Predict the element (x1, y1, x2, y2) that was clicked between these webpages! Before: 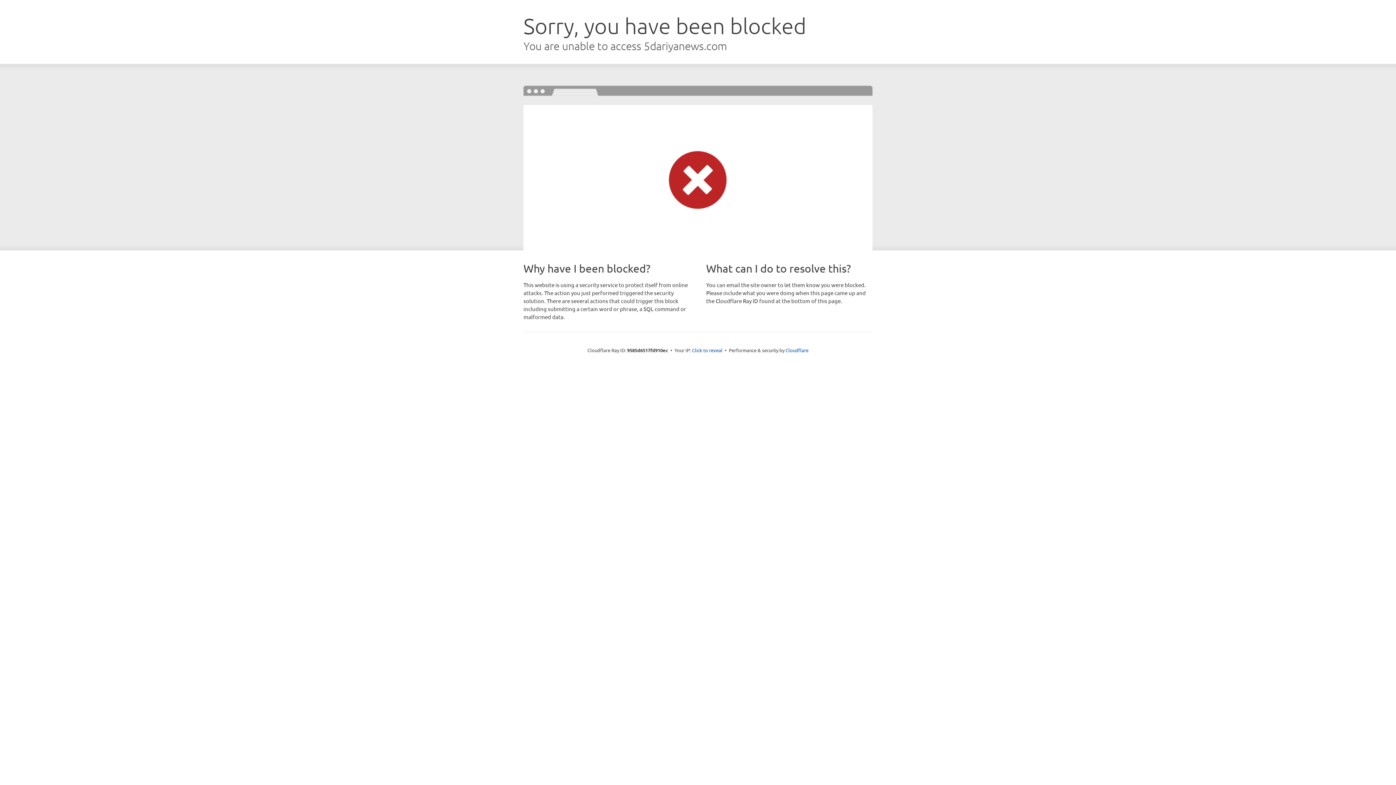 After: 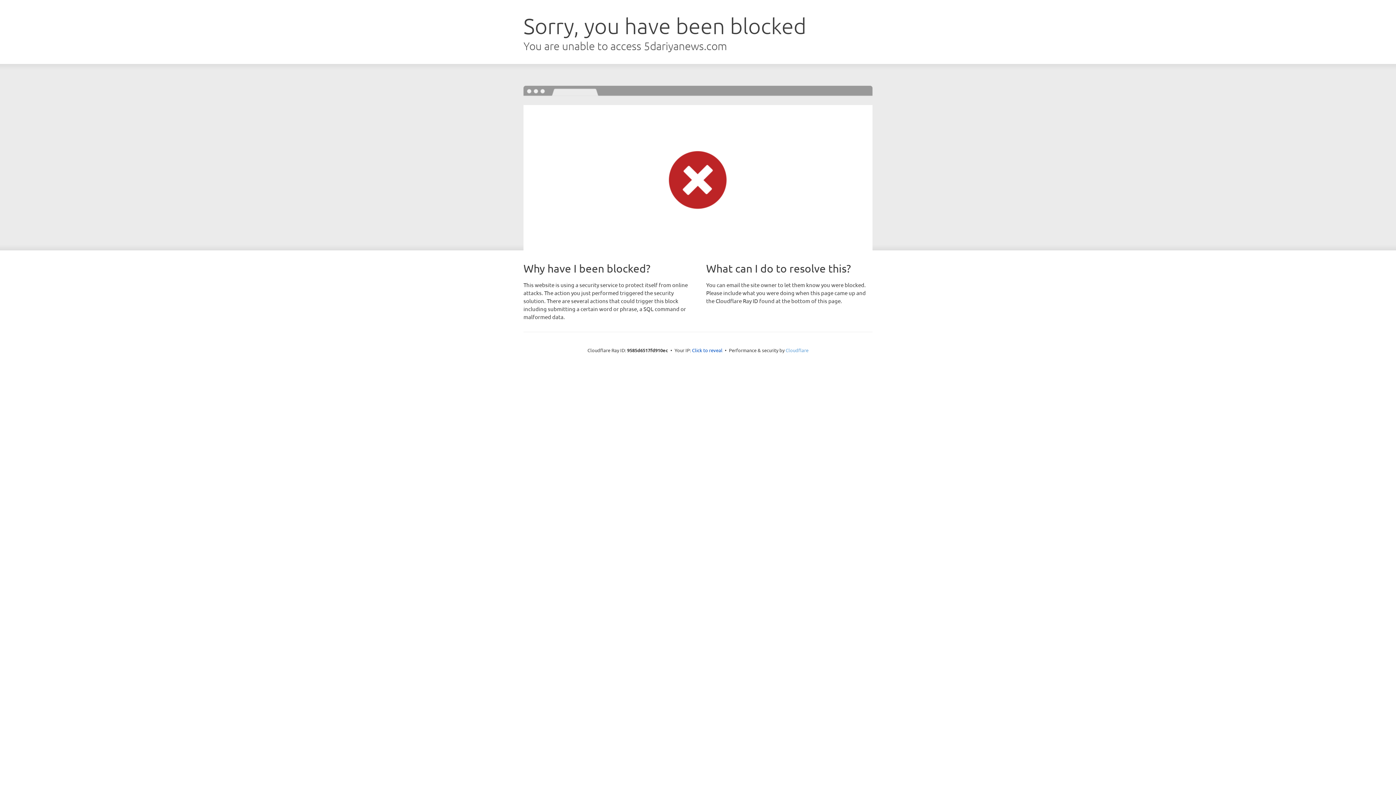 Action: label: Cloudflare bbox: (785, 347, 808, 353)